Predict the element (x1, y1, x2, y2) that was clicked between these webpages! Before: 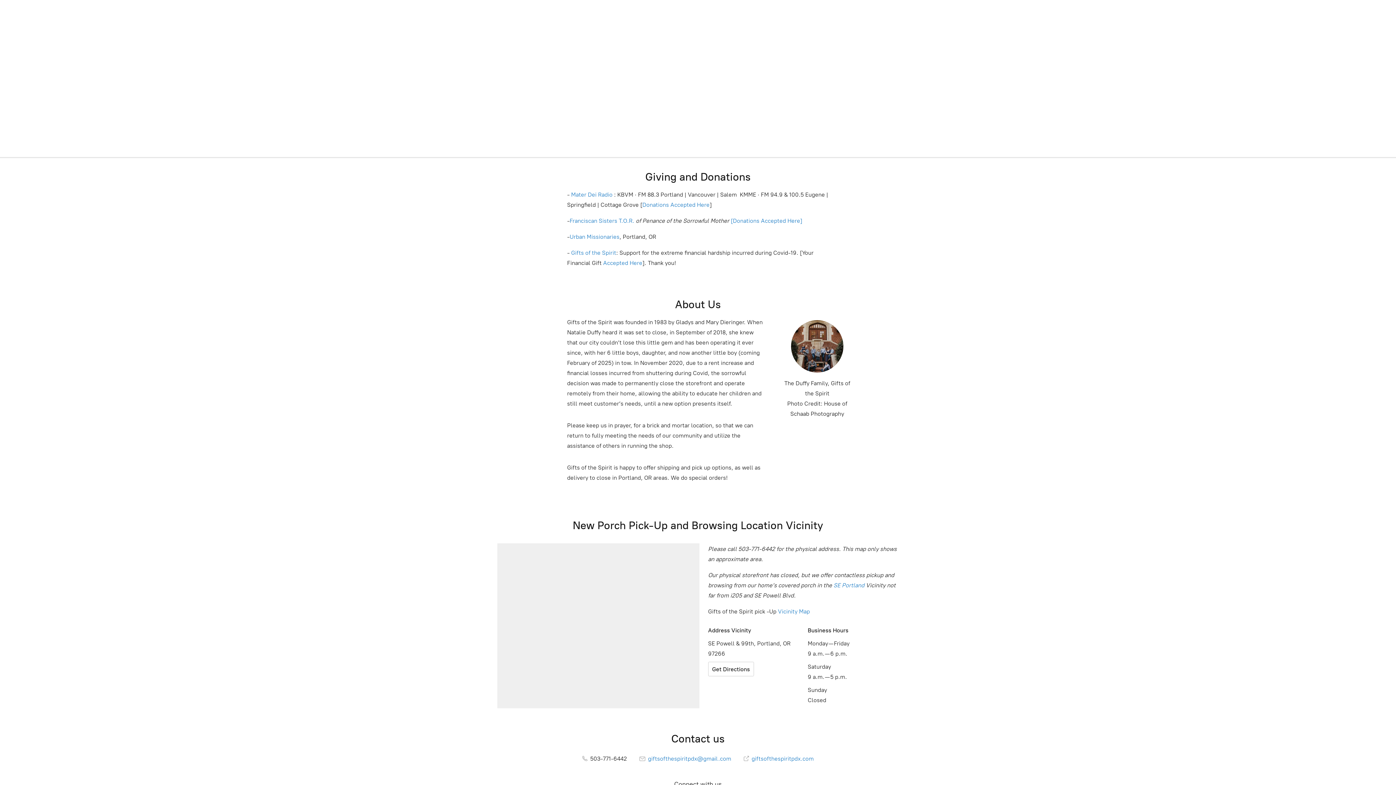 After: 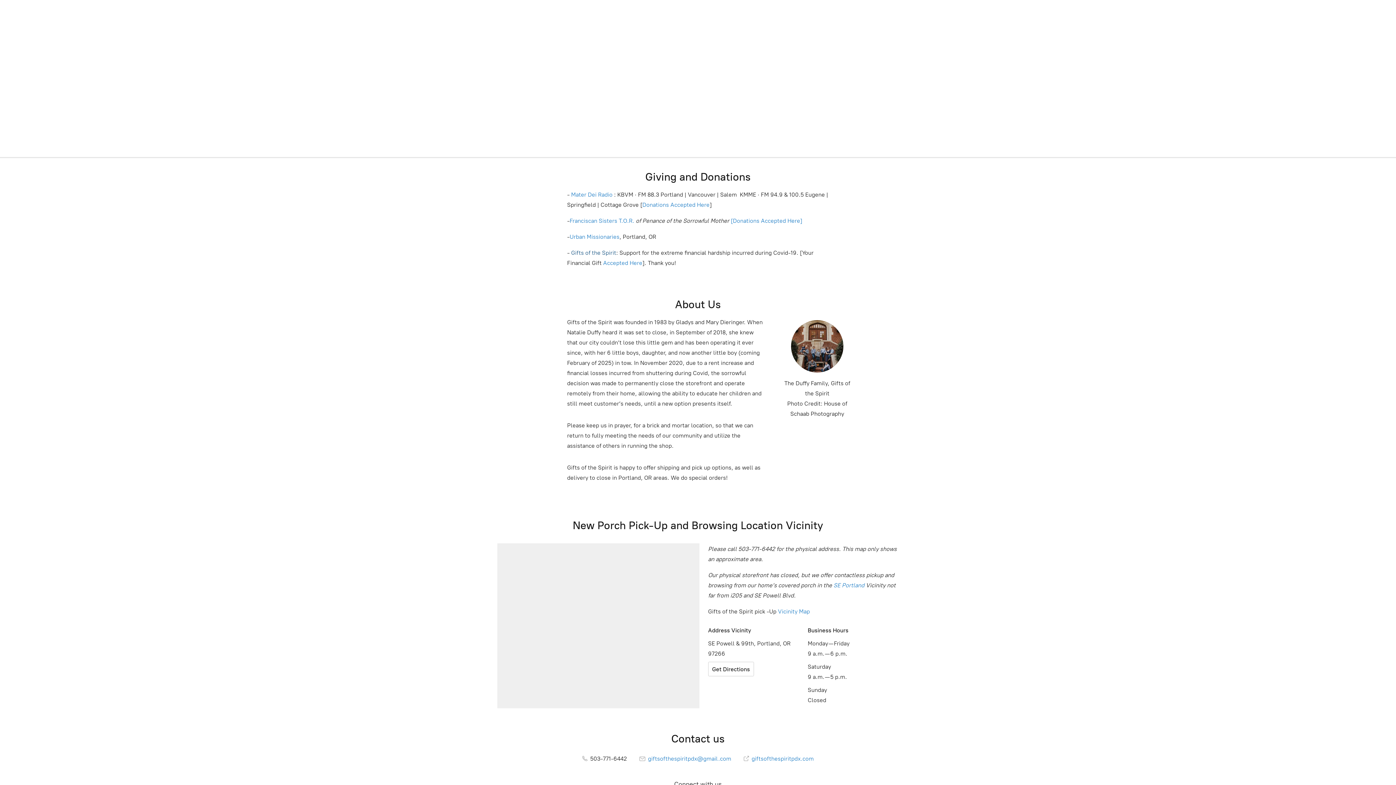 Action: label: Gifts of the Spirit bbox: (571, 249, 616, 256)